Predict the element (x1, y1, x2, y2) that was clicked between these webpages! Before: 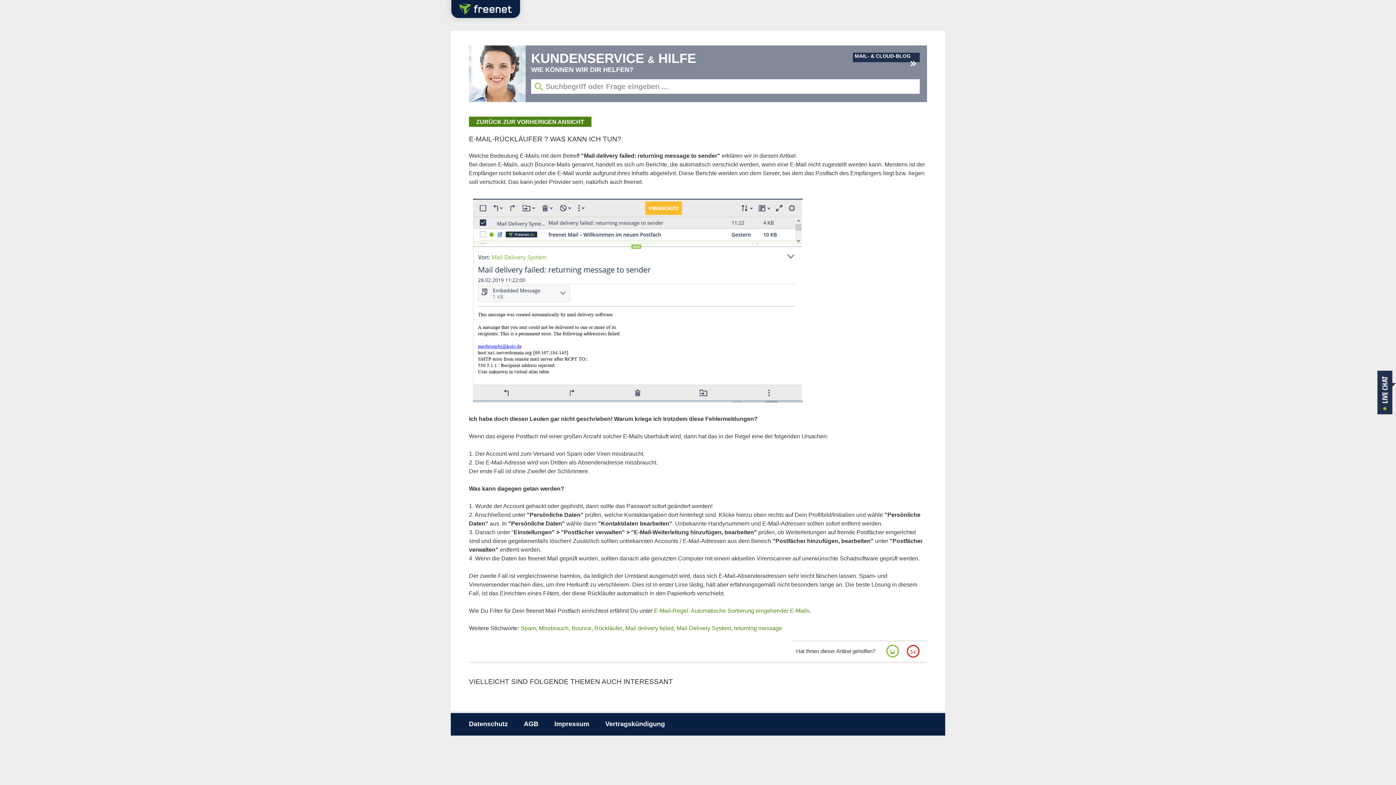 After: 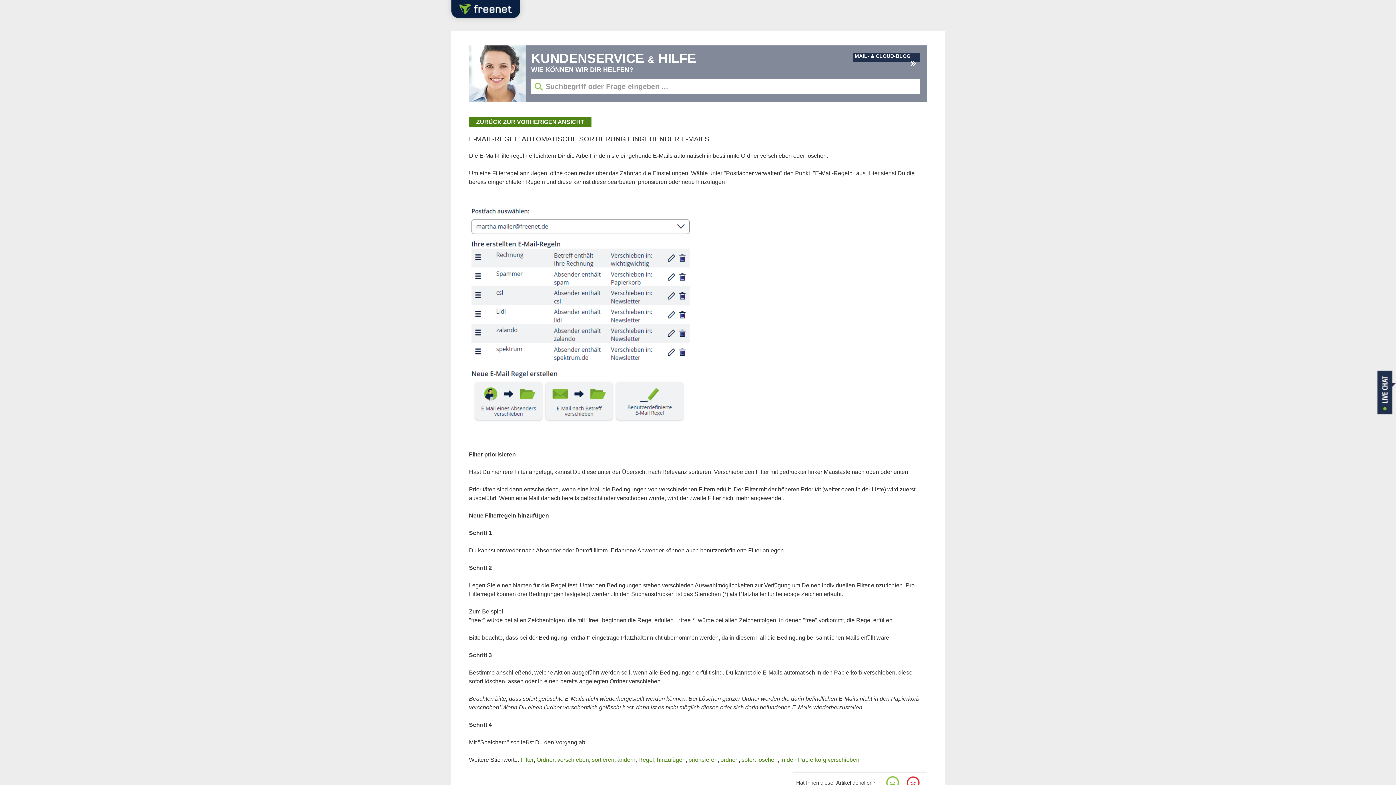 Action: bbox: (654, 607, 809, 614) label: E-Mail-Regel: Automatische Sortierung eingehender E-Mails